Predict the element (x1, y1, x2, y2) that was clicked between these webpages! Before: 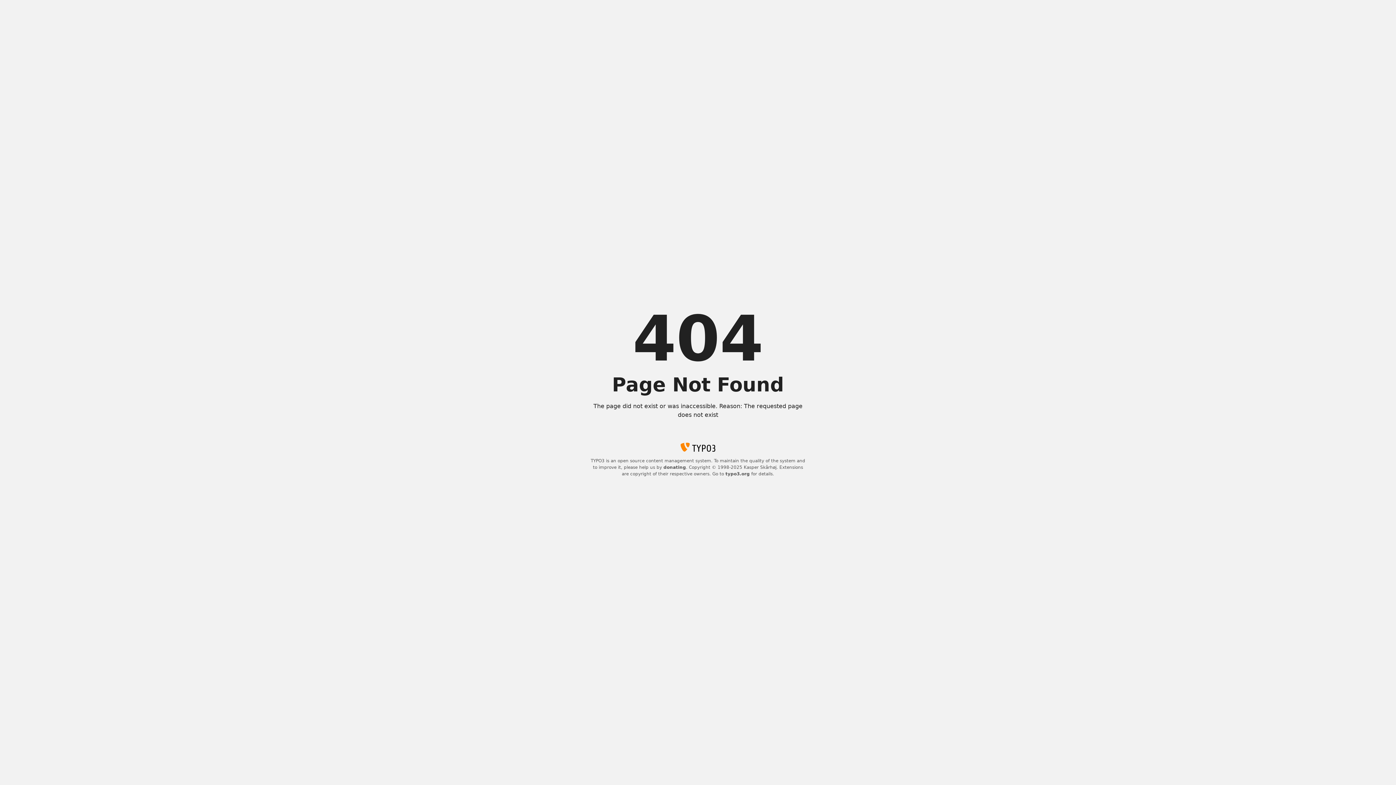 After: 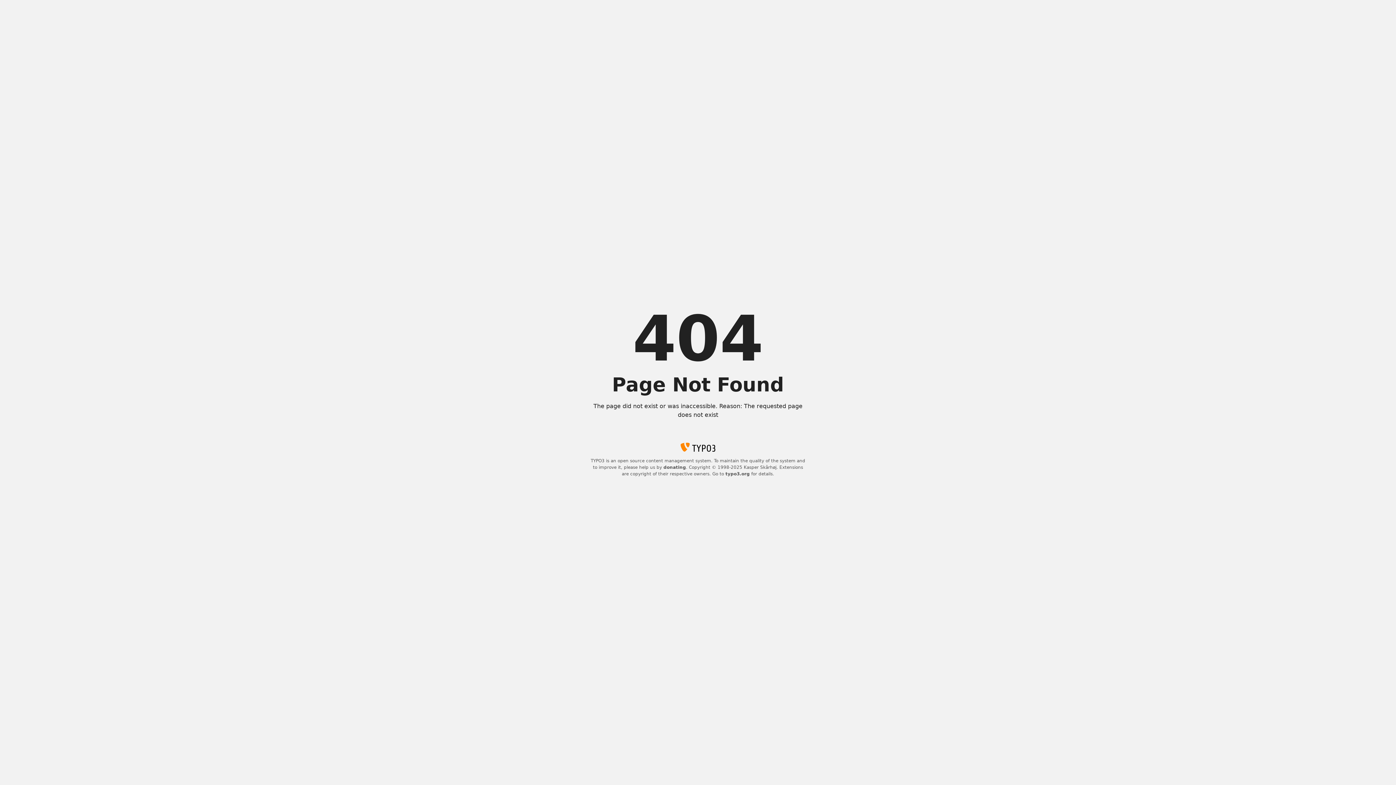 Action: bbox: (725, 471, 750, 476) label: typo3.org